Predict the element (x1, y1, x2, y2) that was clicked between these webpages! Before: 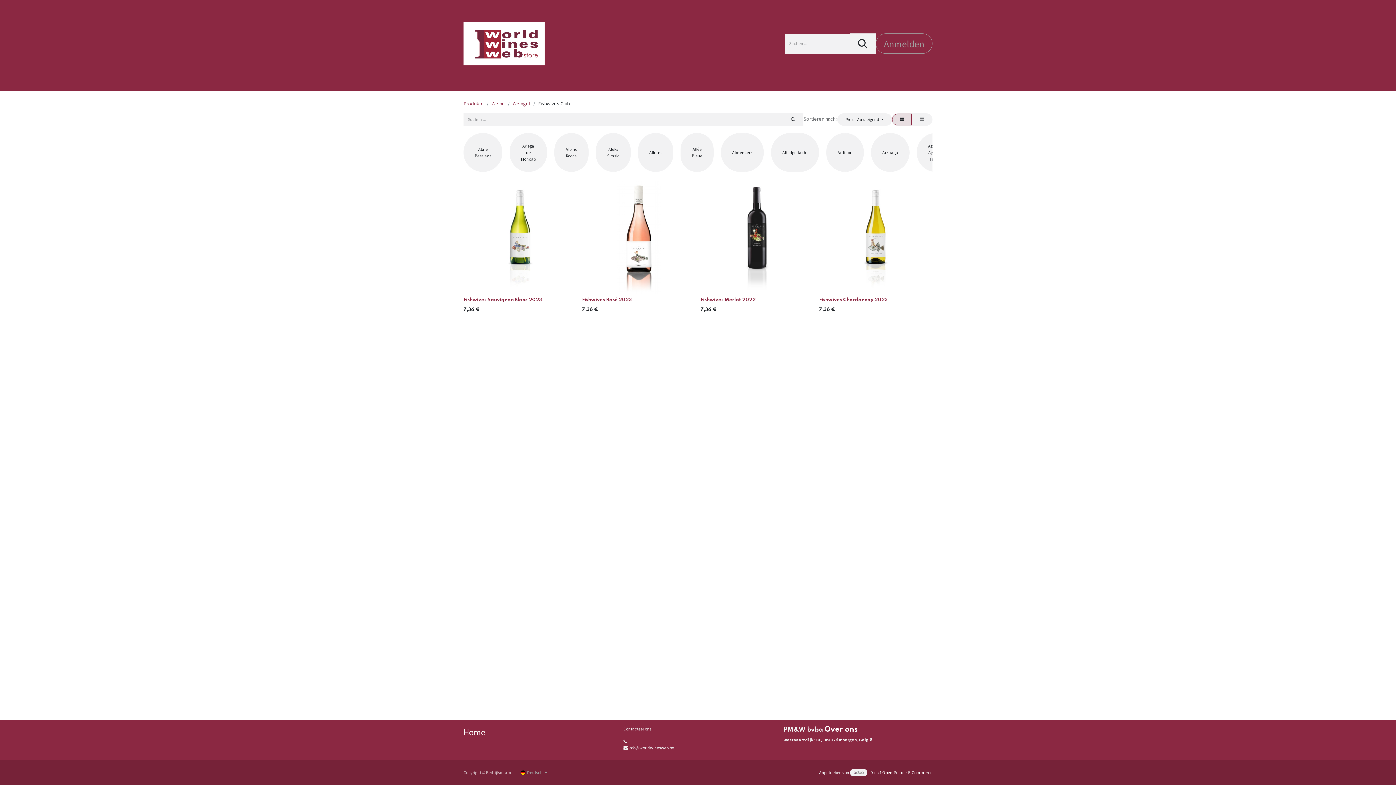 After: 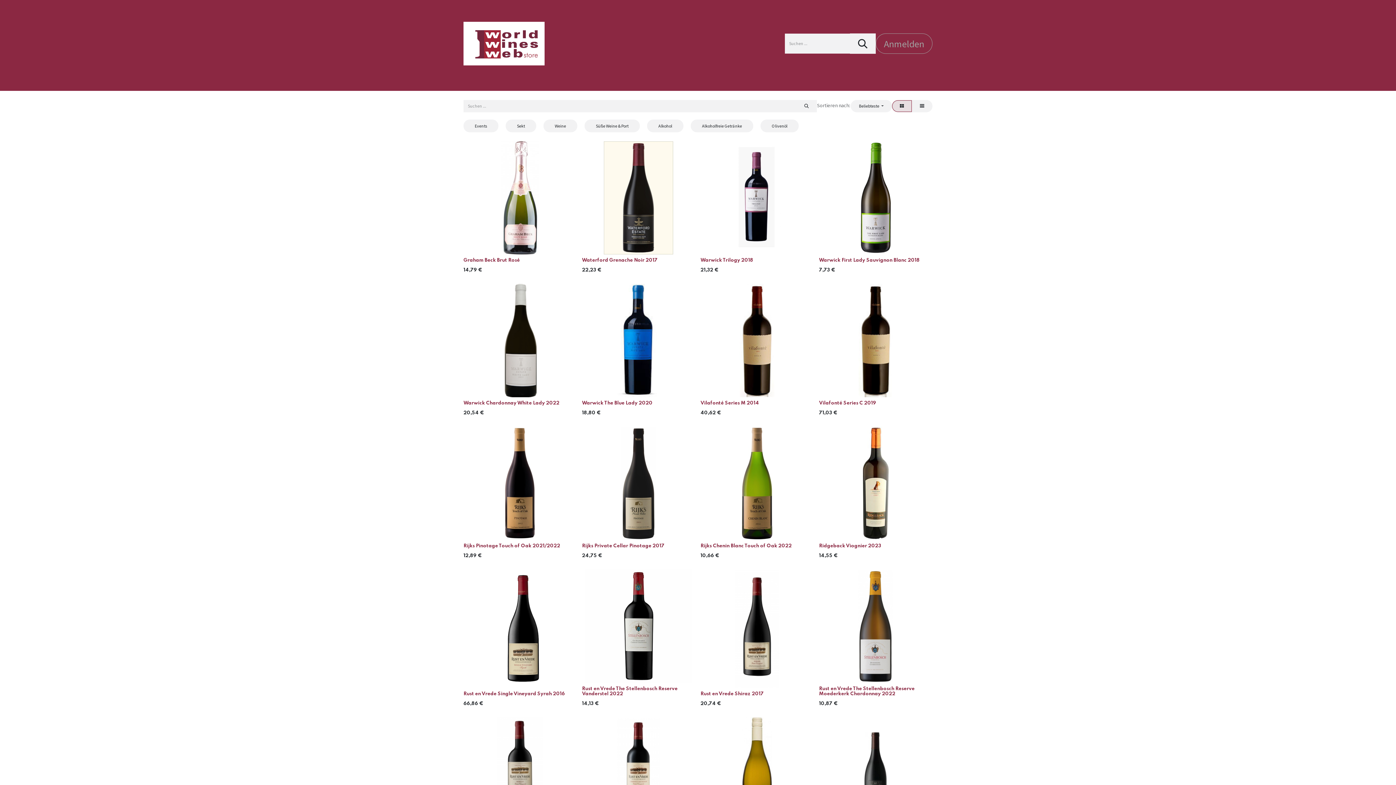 Action: label: Produkte bbox: (463, 100, 484, 106)